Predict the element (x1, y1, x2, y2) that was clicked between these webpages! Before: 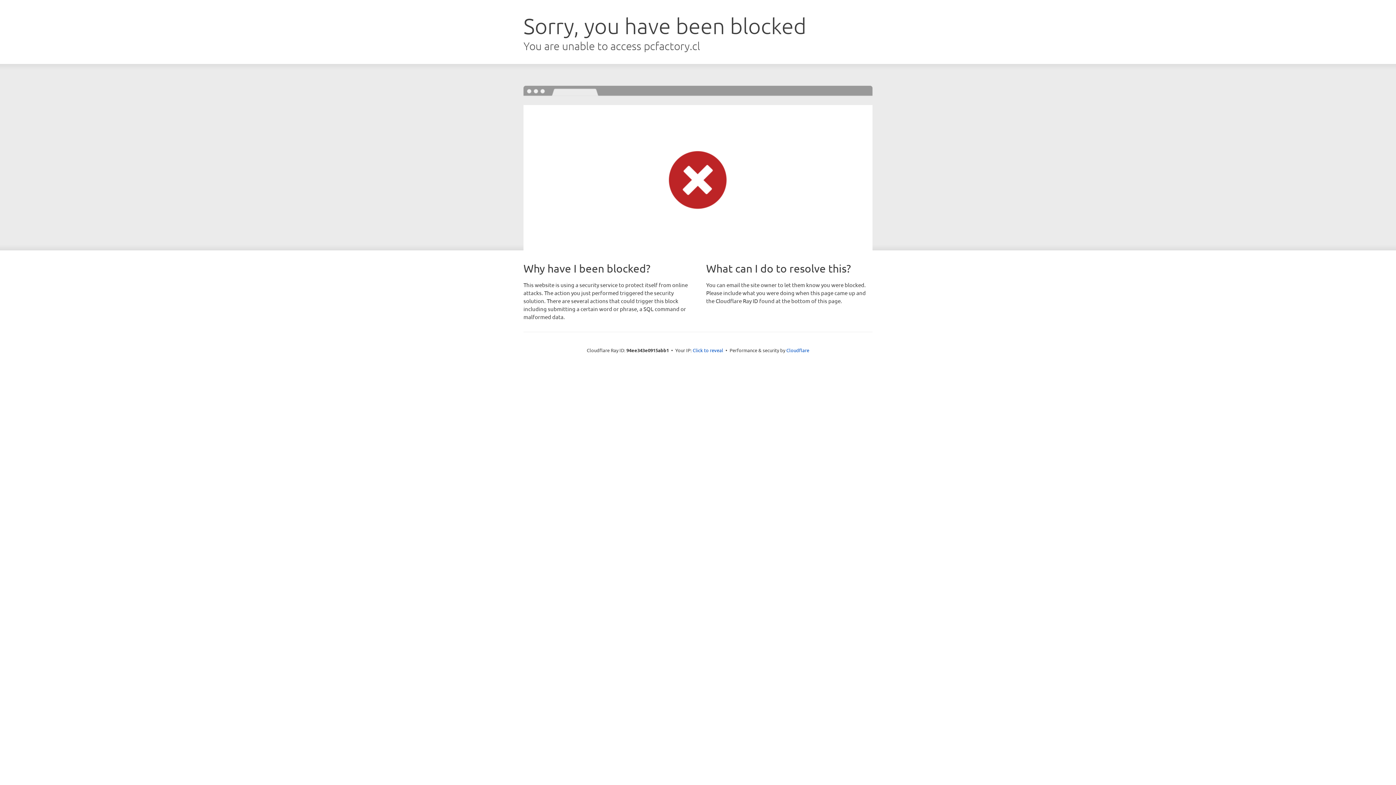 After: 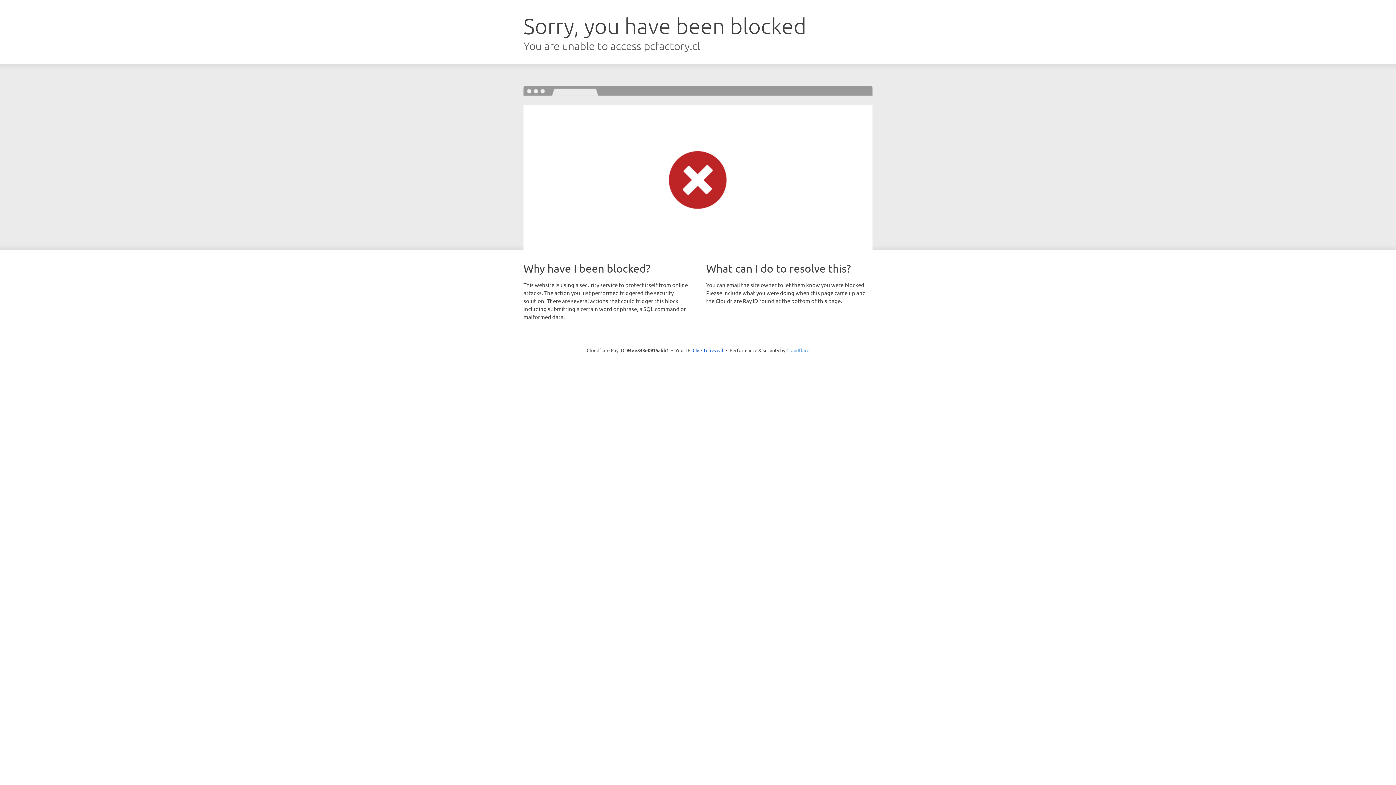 Action: bbox: (786, 347, 809, 353) label: Cloudflare